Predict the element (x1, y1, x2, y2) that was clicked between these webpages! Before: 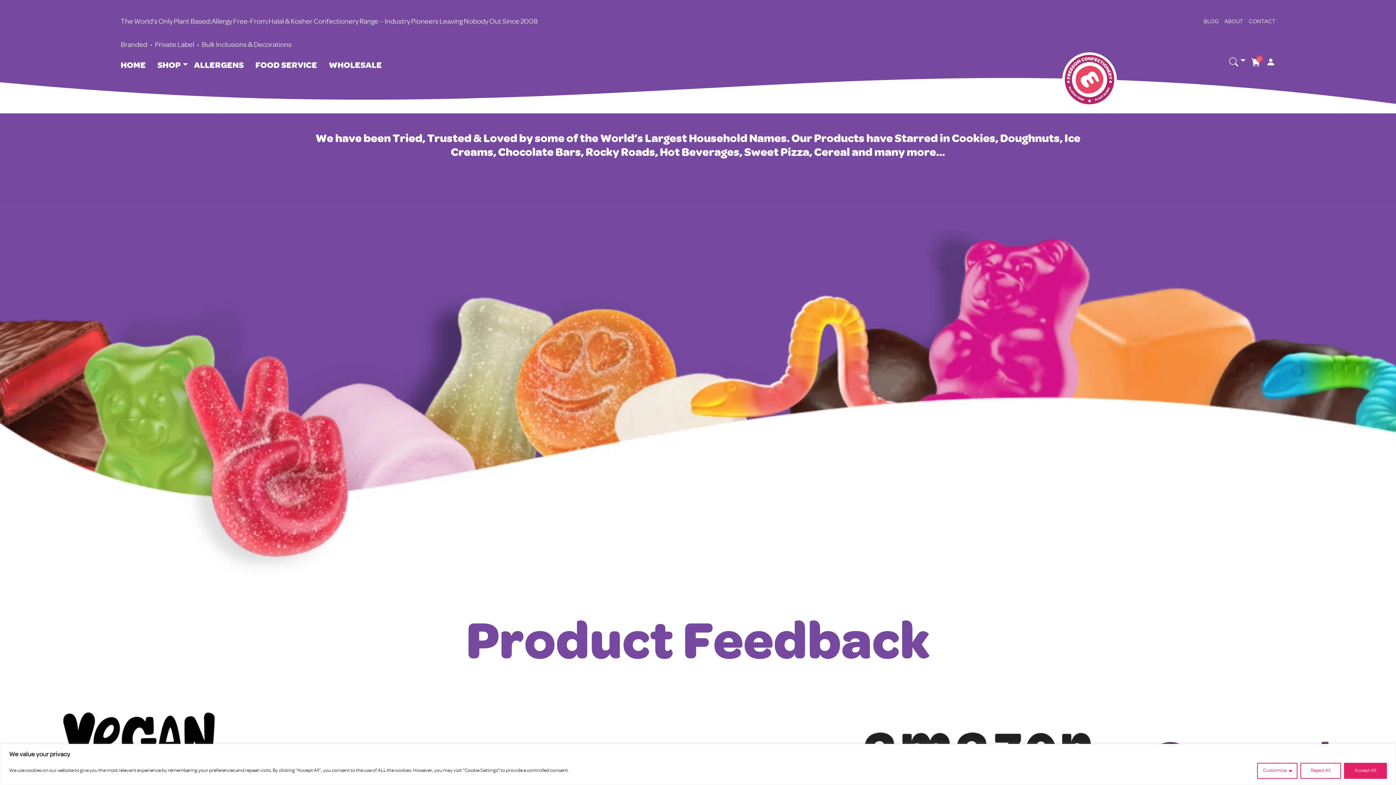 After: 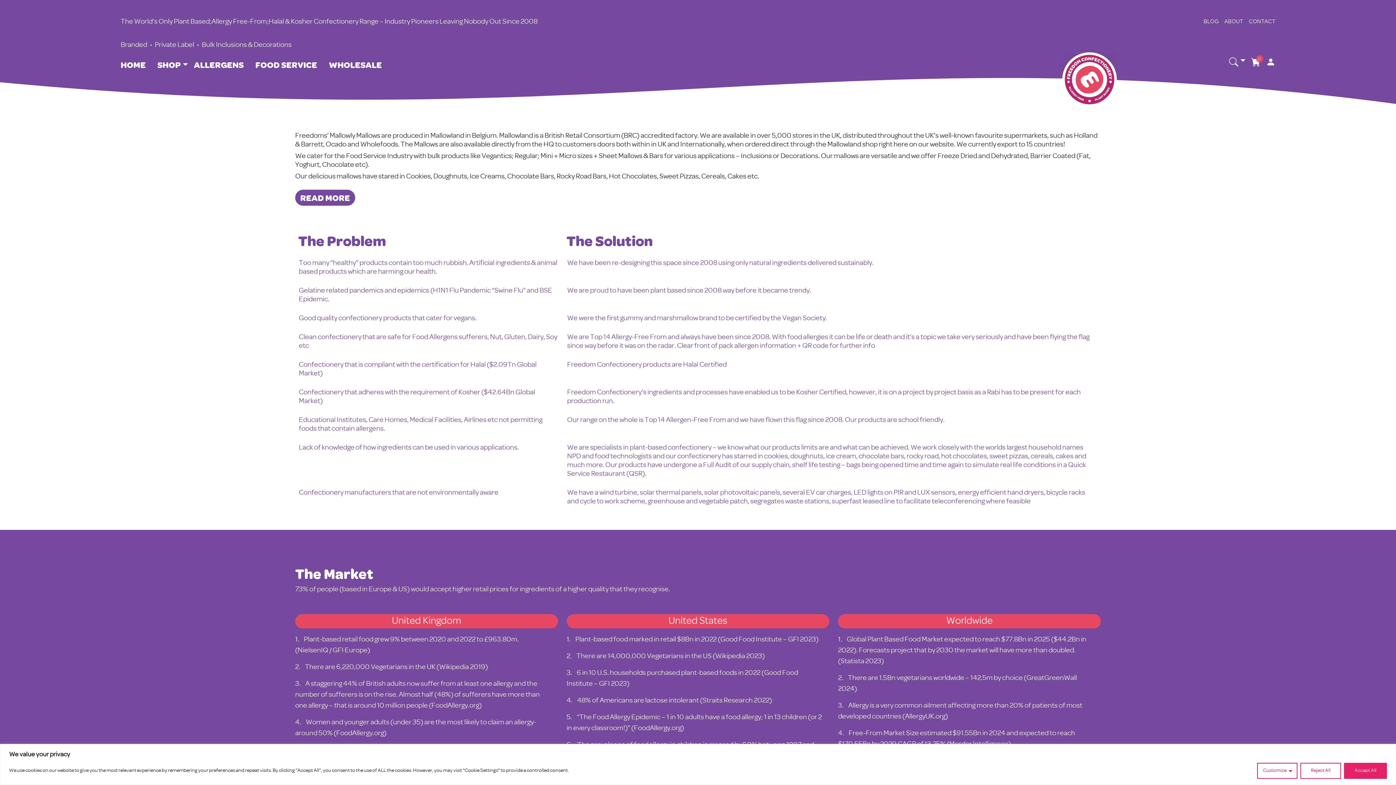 Action: bbox: (1218, 17, 1243, 29) label: ABOUT